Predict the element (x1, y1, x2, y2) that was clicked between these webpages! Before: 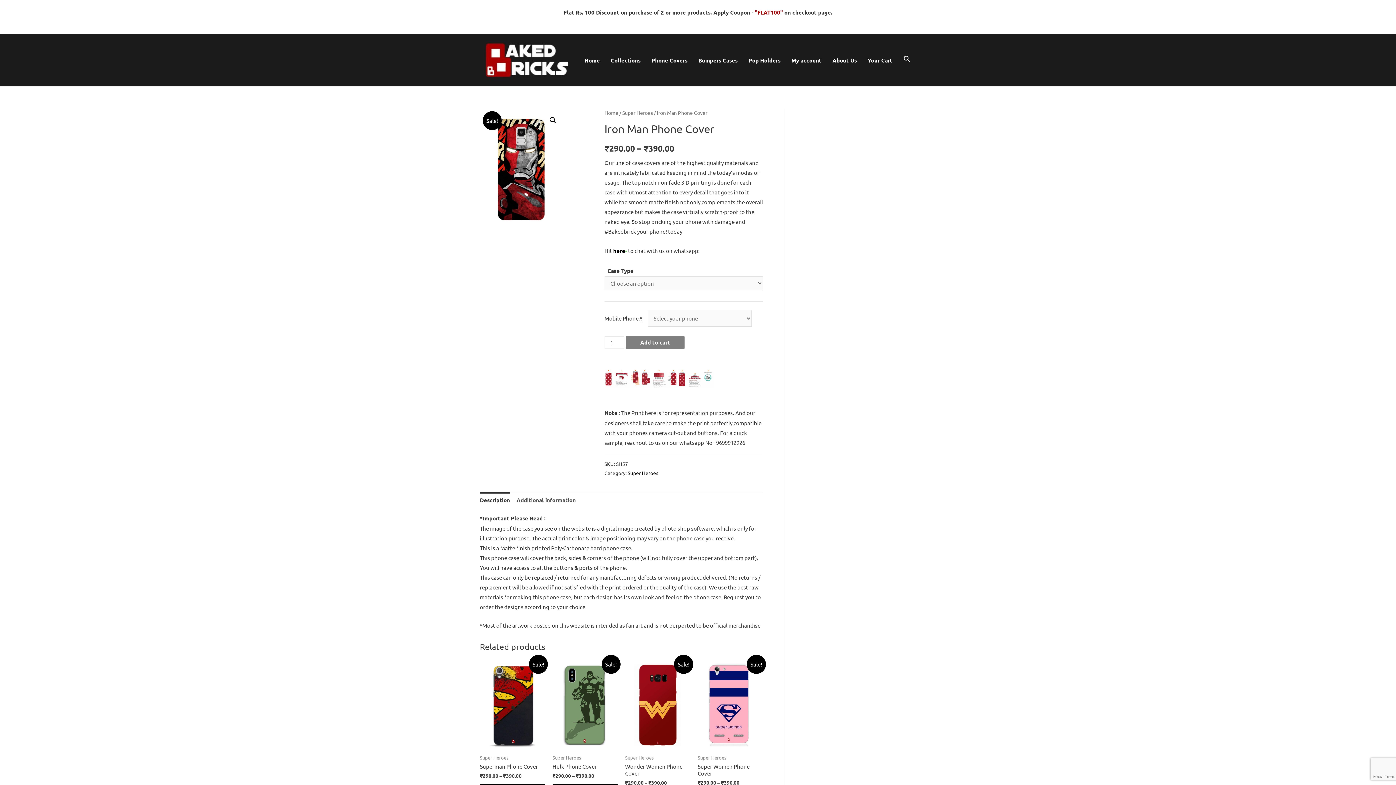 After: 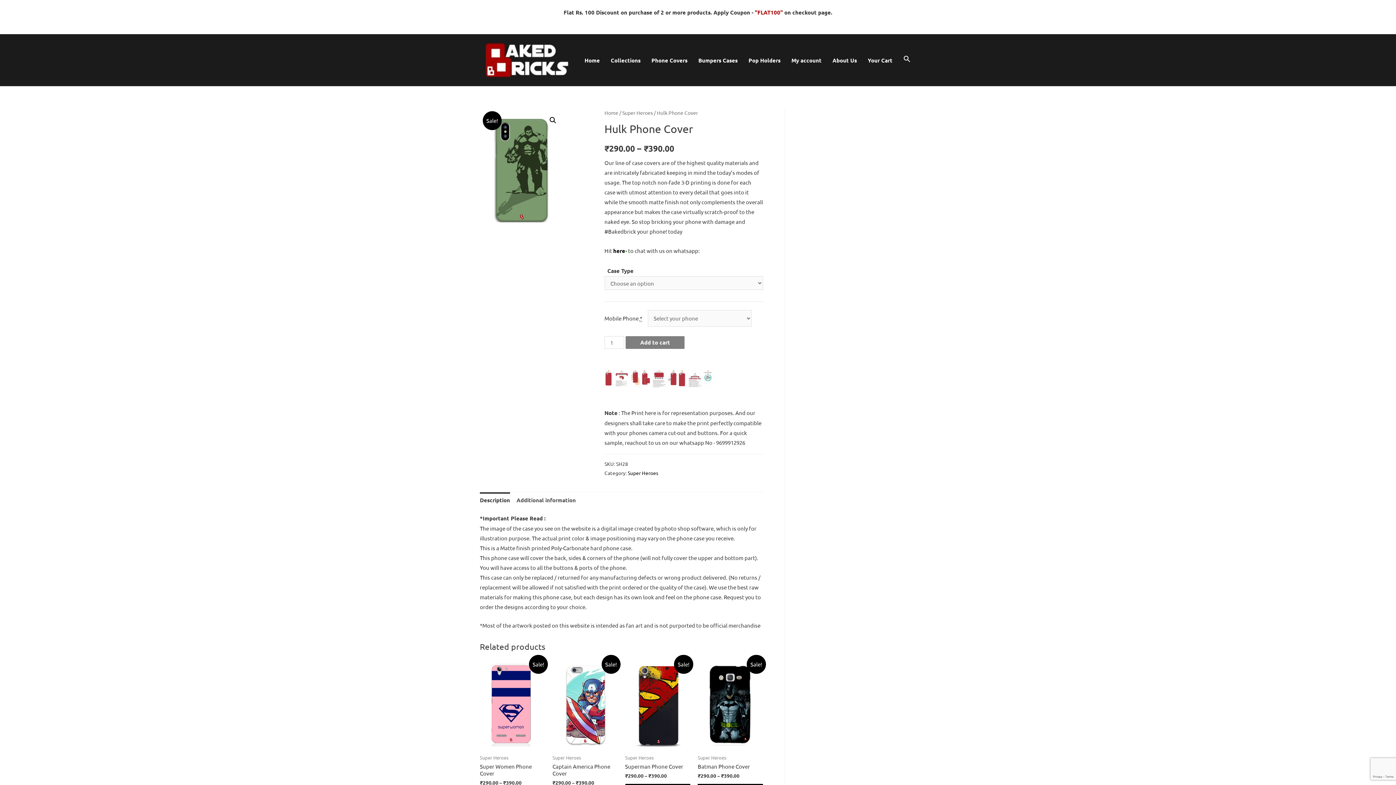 Action: bbox: (552, 657, 618, 750)